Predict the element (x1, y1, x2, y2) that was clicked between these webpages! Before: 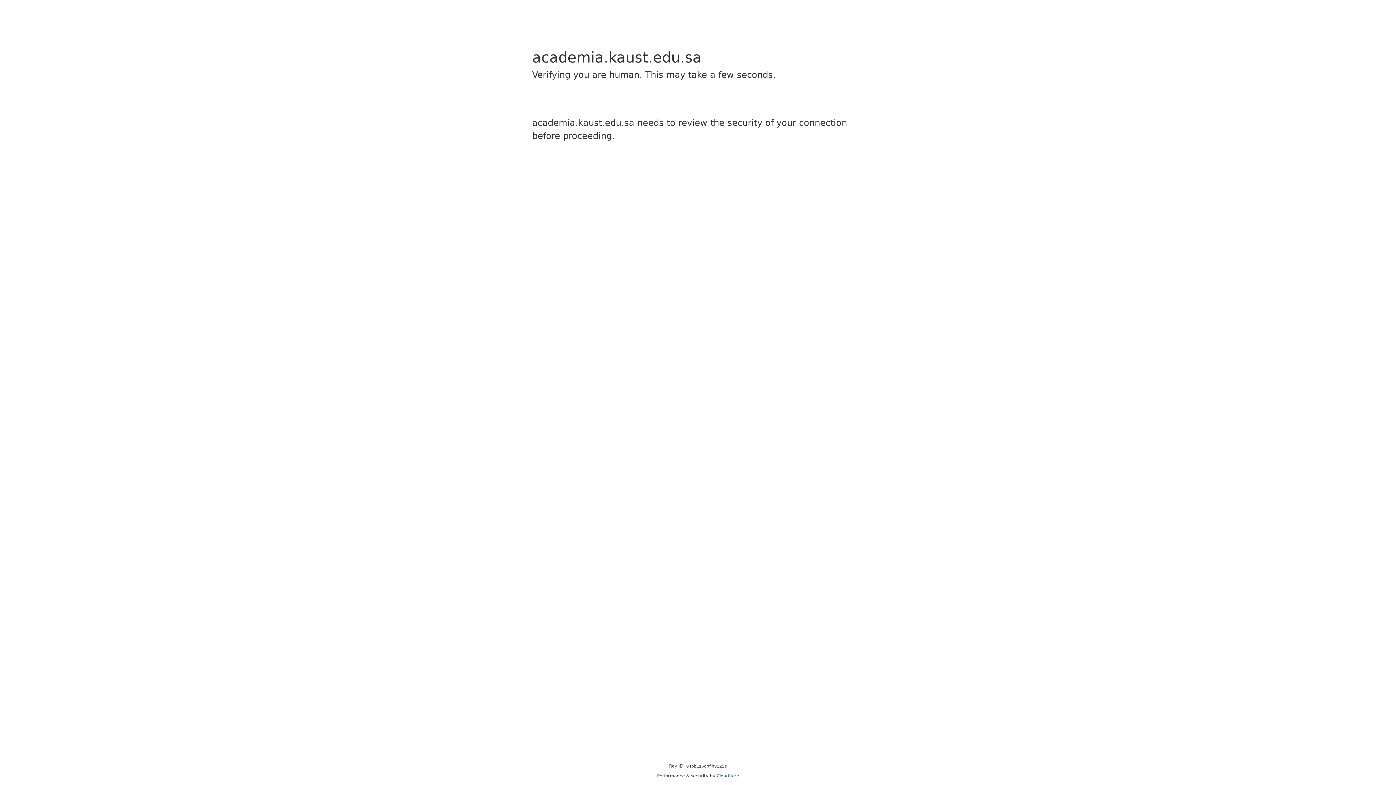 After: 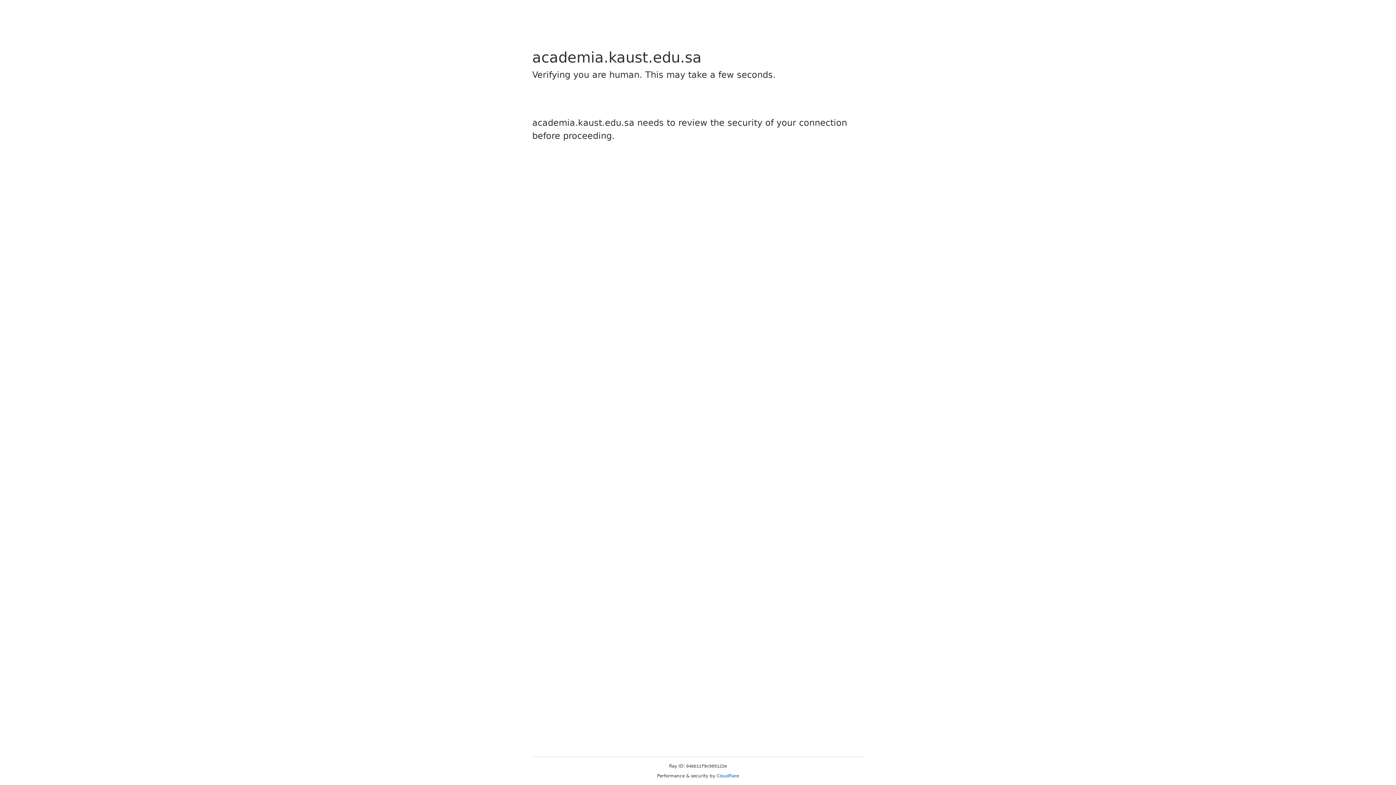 Action: label: Cloudflare bbox: (716, 773, 739, 778)